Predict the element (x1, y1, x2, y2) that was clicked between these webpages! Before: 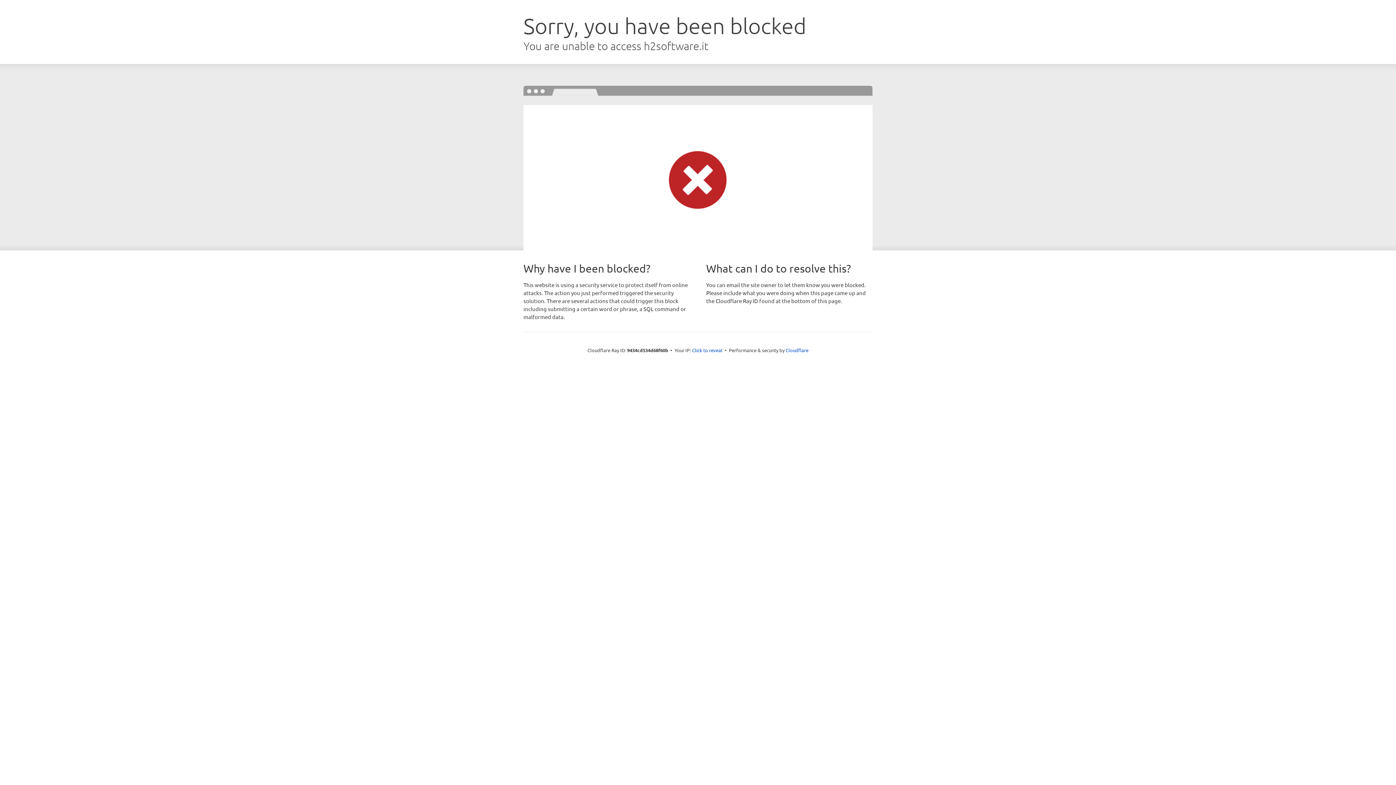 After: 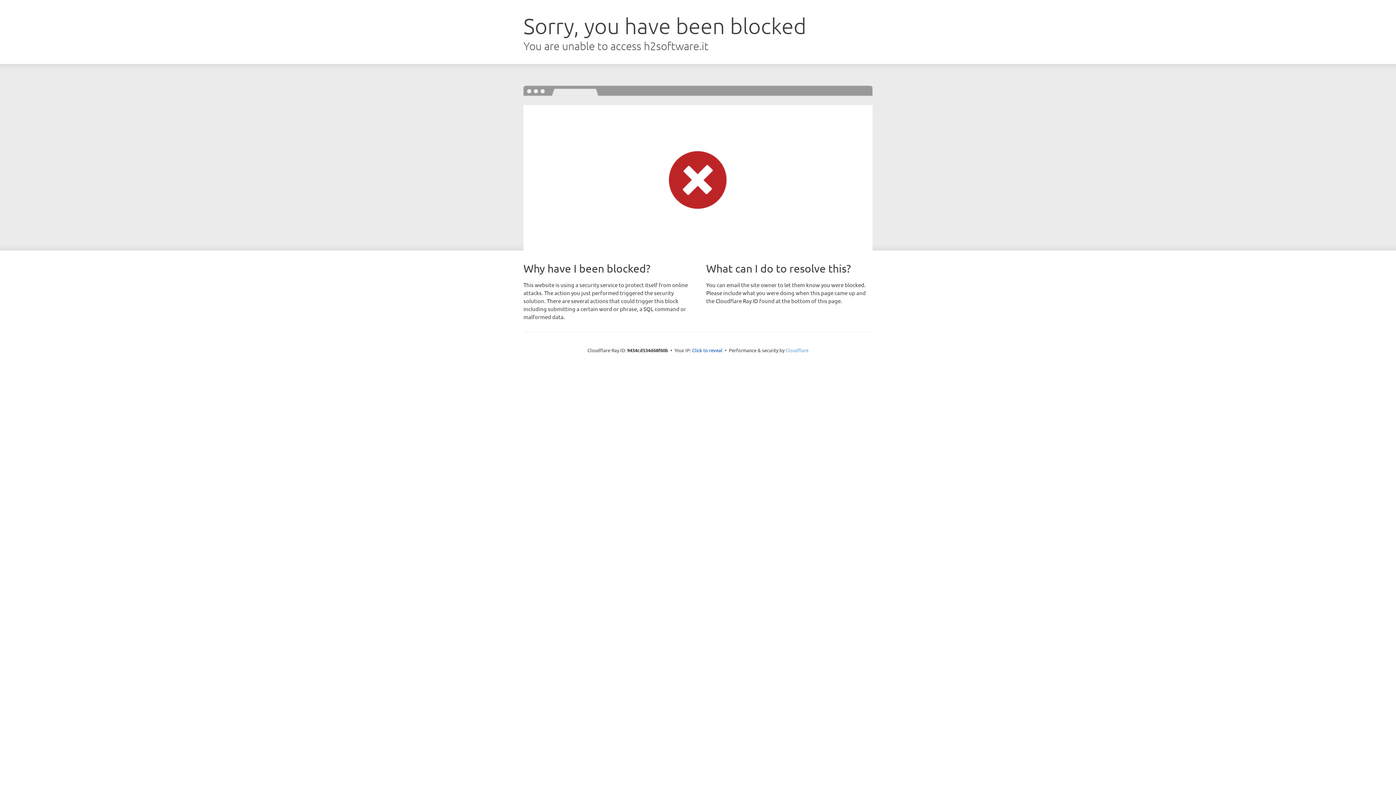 Action: bbox: (785, 347, 808, 353) label: Cloudflare